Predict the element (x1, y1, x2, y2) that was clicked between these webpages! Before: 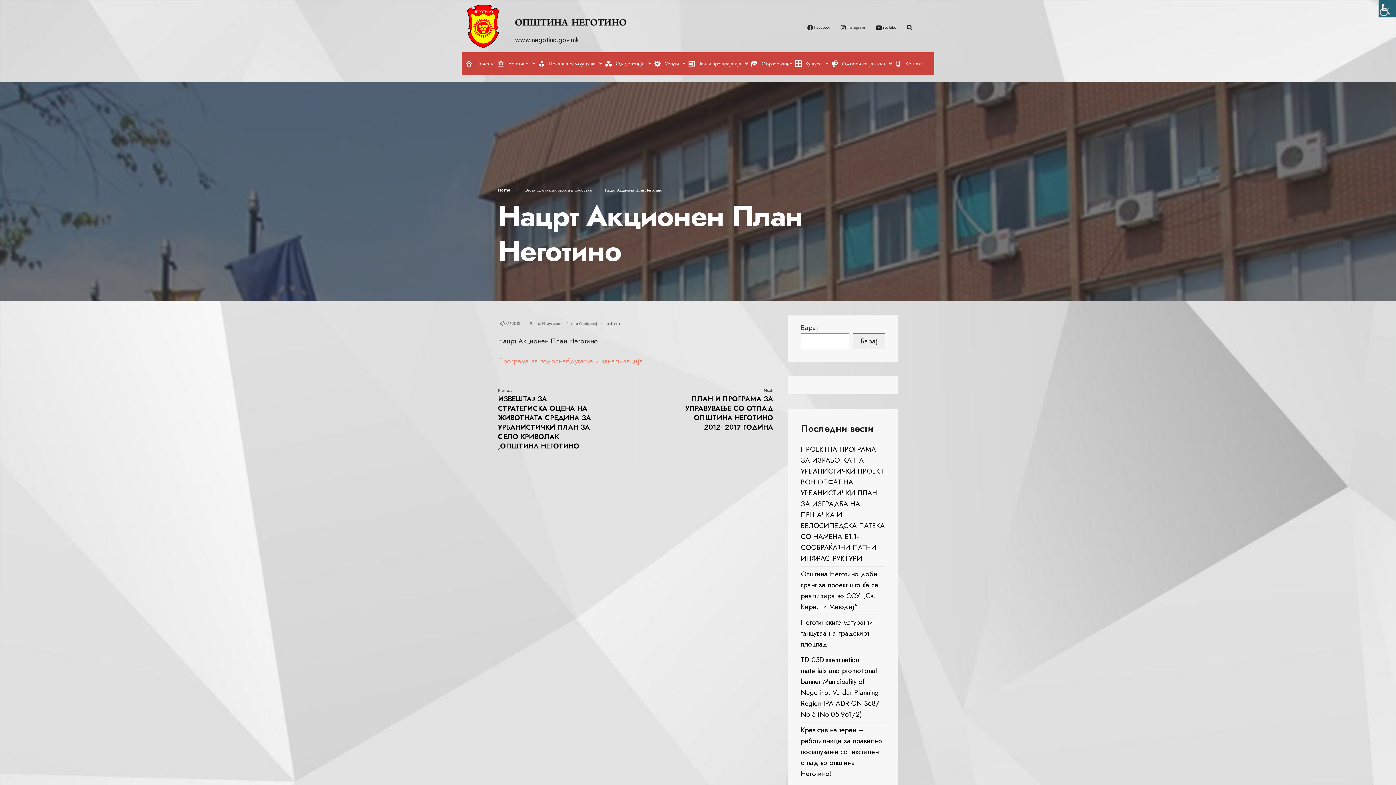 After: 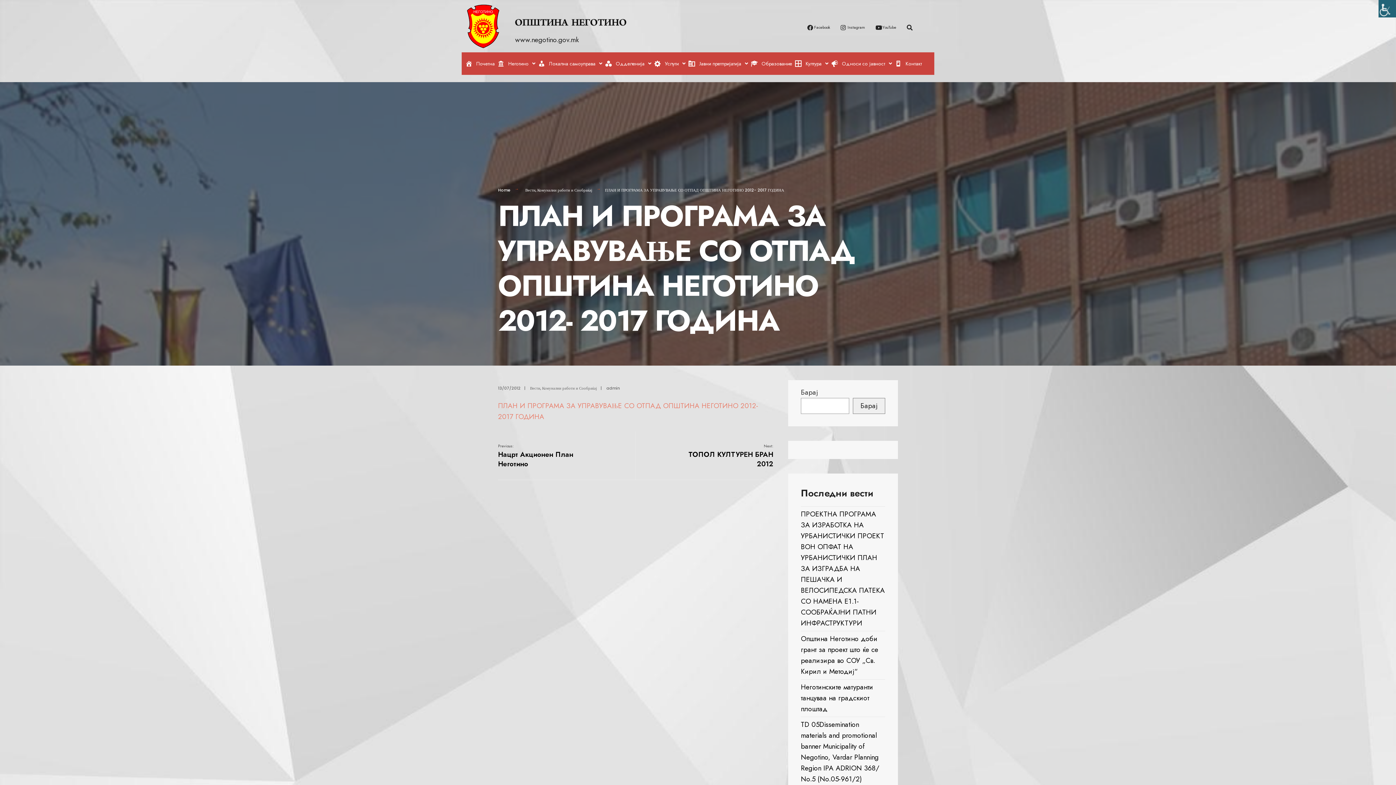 Action: label: Next:
ПЛАН И ПРОГРАМА ЗА УПРАВУВАЊЕ СО ОТПАД ОПШТИНА НЕГОТИНО 2012- 2017 ГОДИНА bbox: (677, 376, 773, 443)